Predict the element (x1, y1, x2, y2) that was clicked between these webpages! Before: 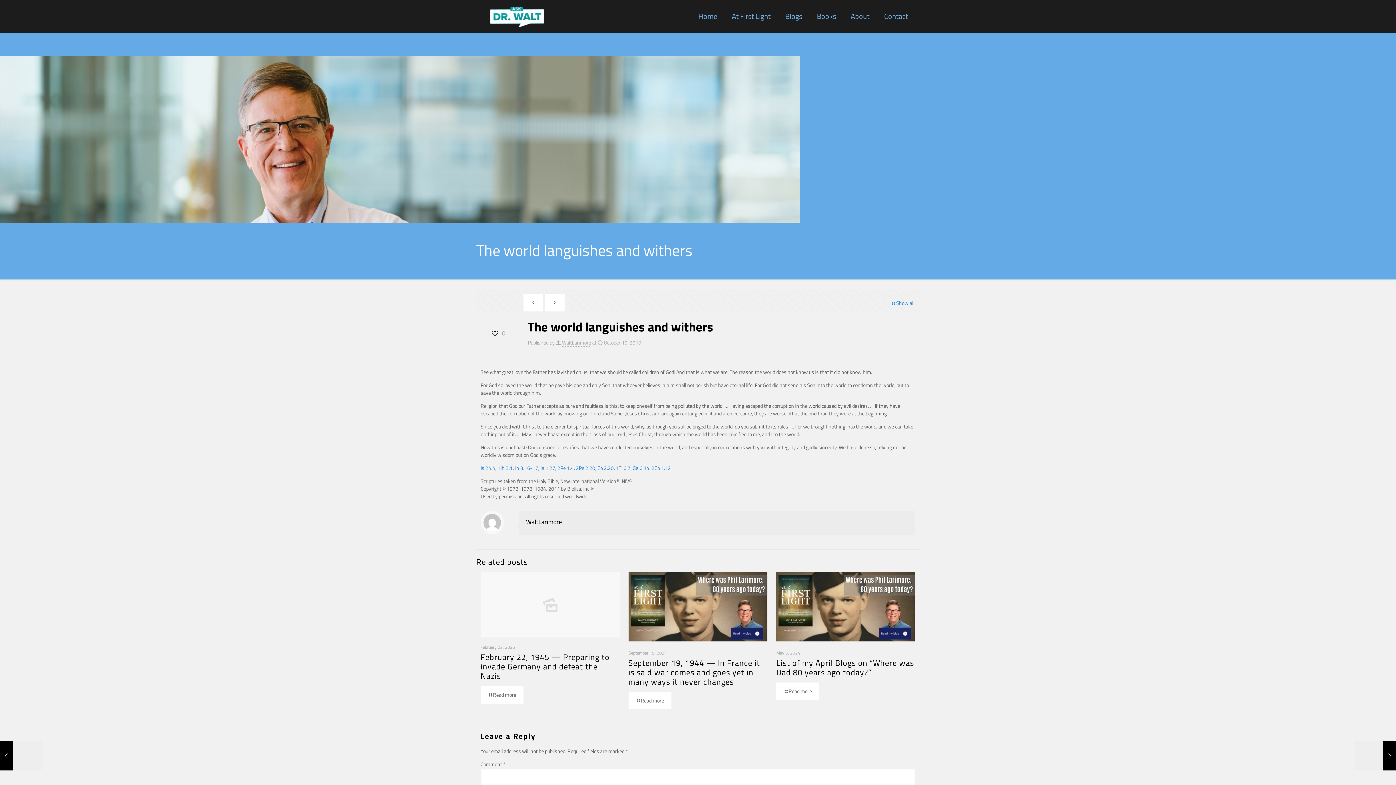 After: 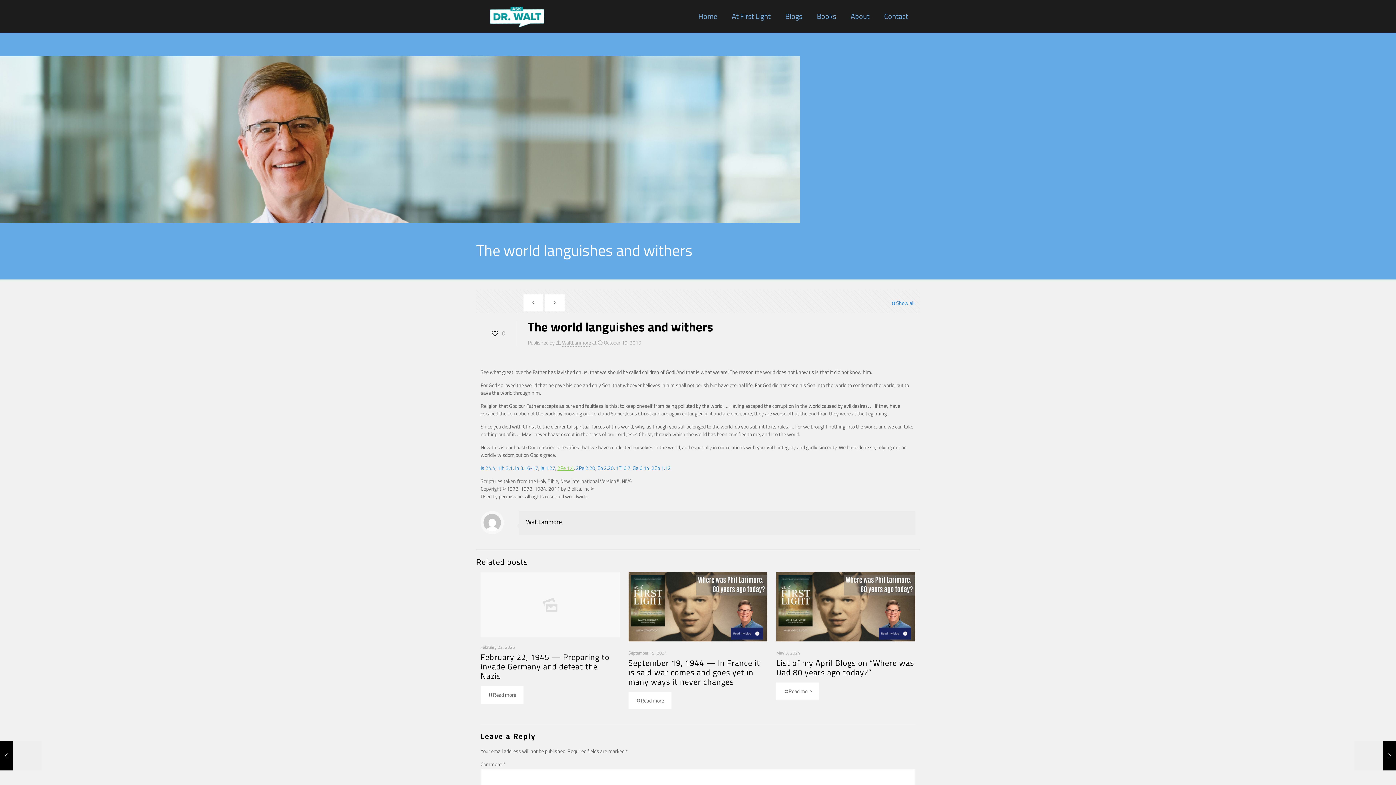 Action: label: 2Pe 1:4 bbox: (557, 464, 573, 472)